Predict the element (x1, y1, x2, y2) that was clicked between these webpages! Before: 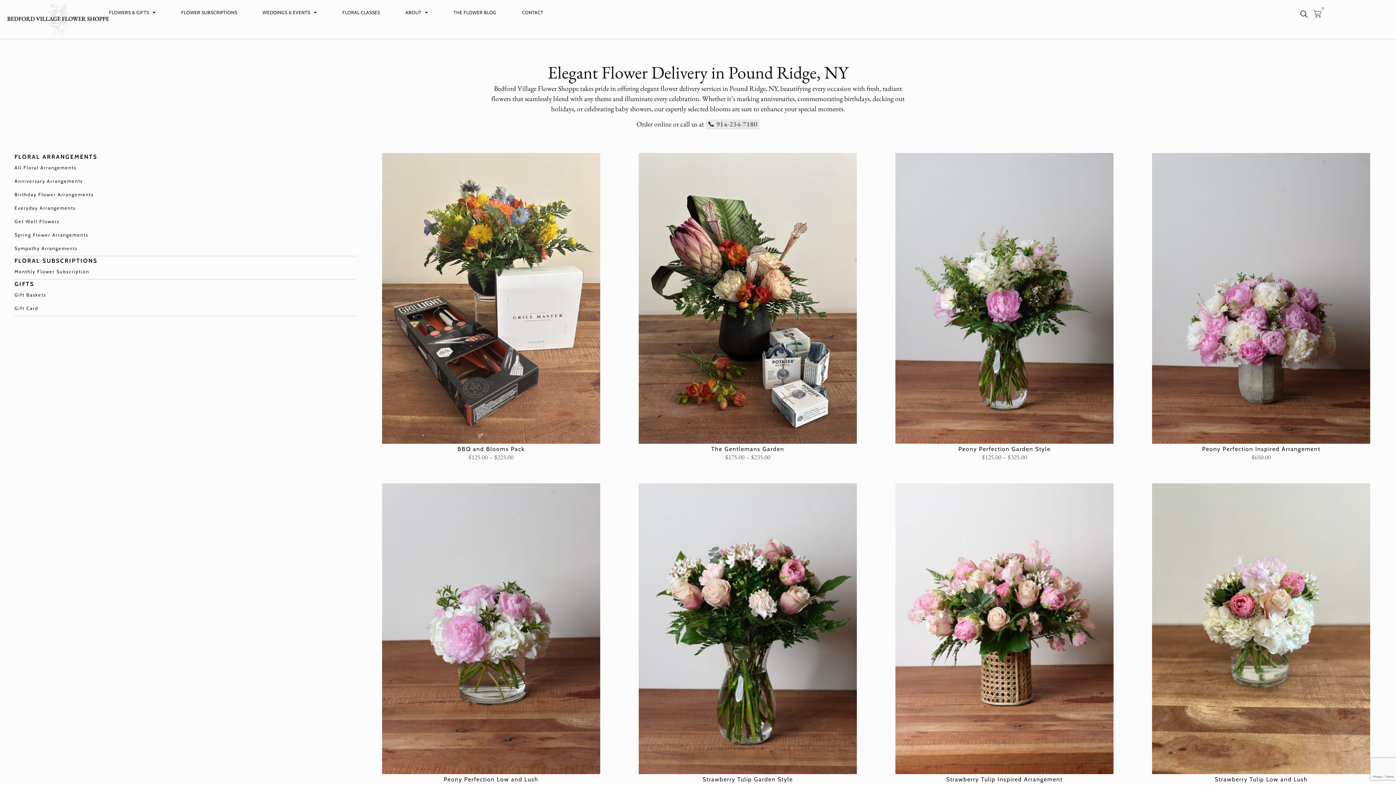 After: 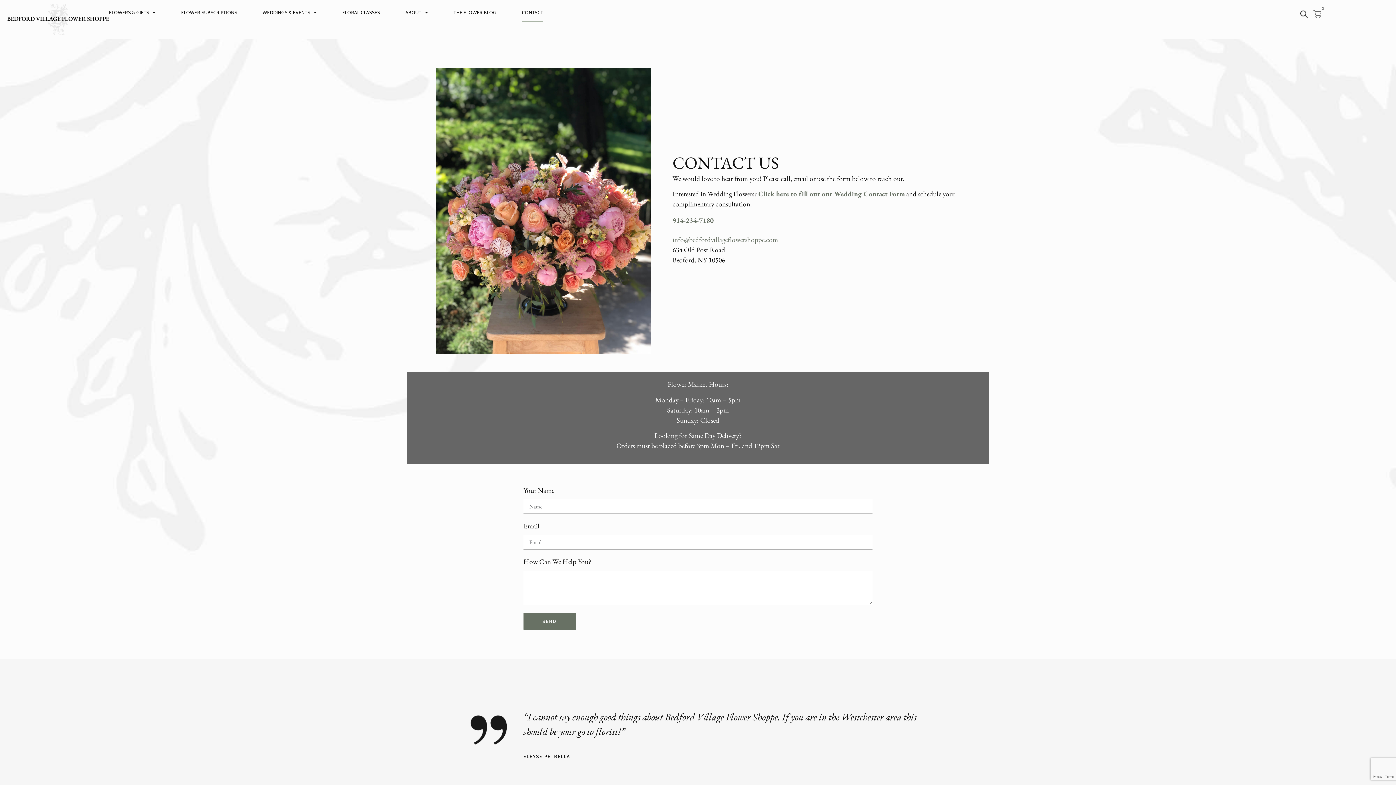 Action: bbox: (522, 3, 543, 21) label: CONTACT